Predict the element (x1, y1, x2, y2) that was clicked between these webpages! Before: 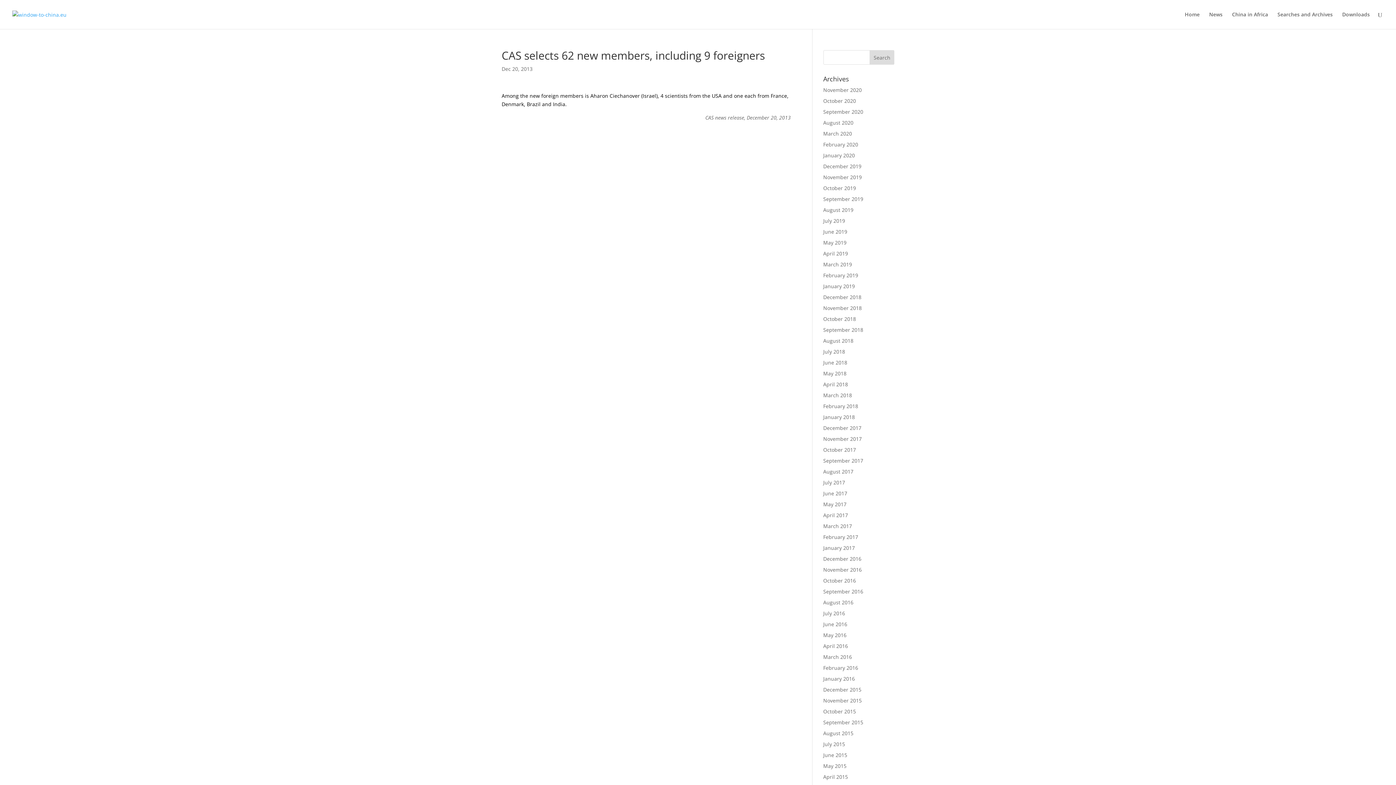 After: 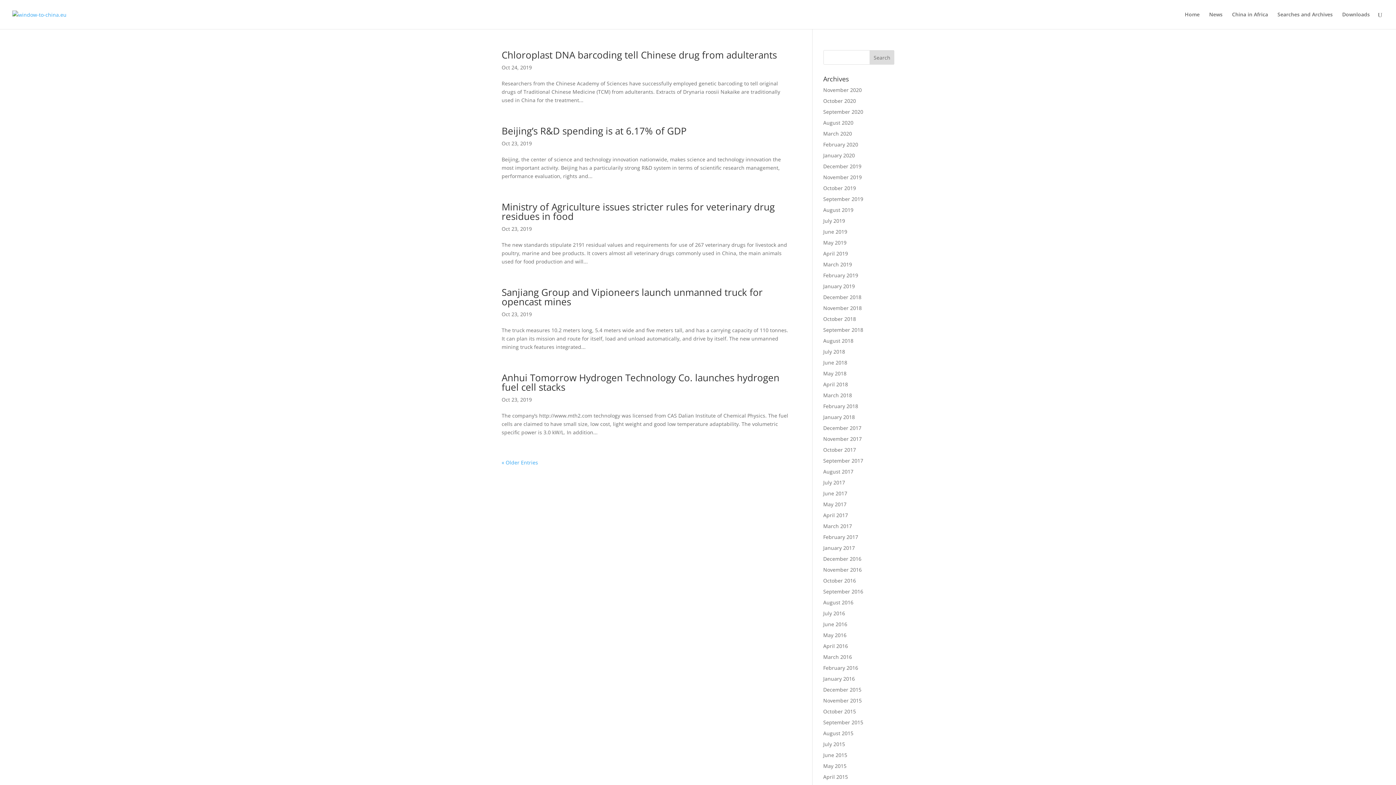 Action: bbox: (823, 184, 856, 191) label: October 2019